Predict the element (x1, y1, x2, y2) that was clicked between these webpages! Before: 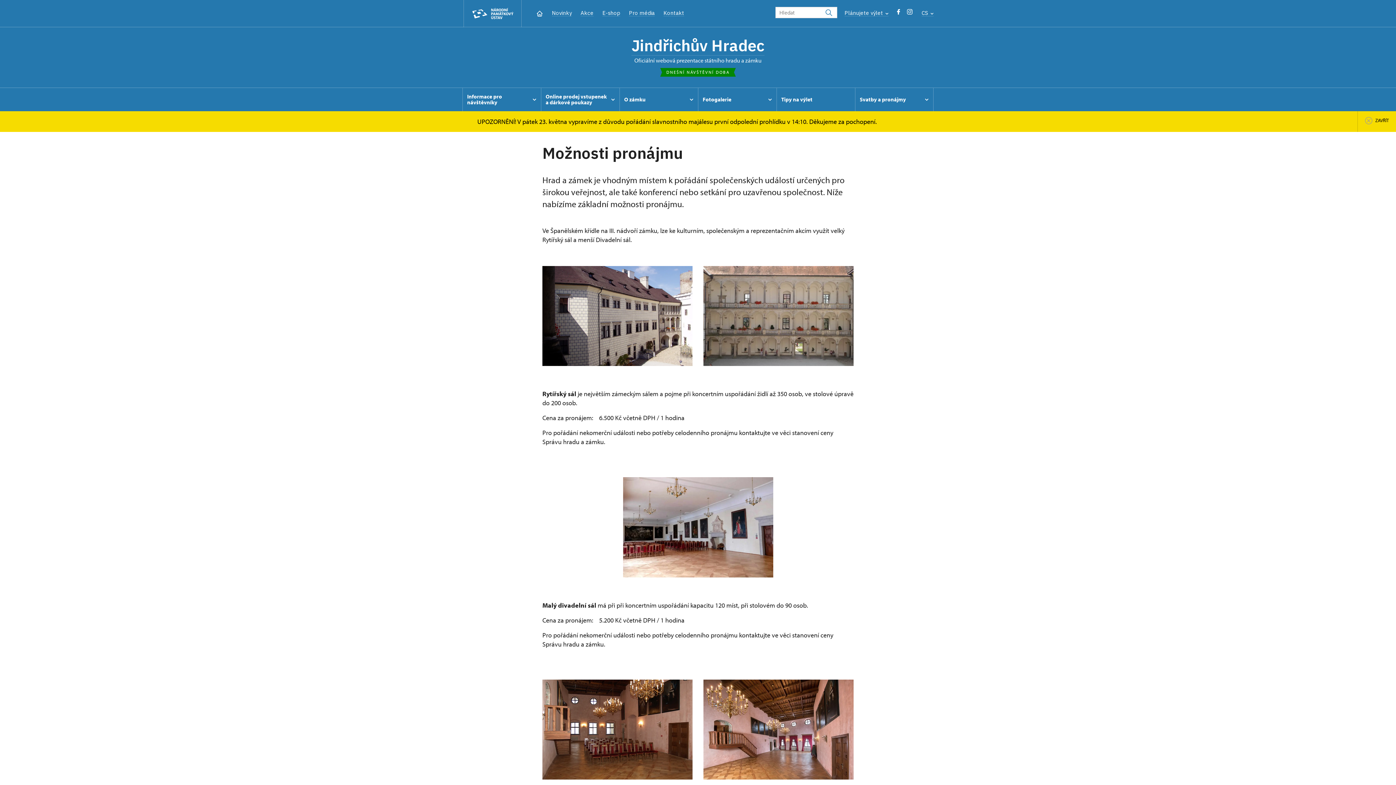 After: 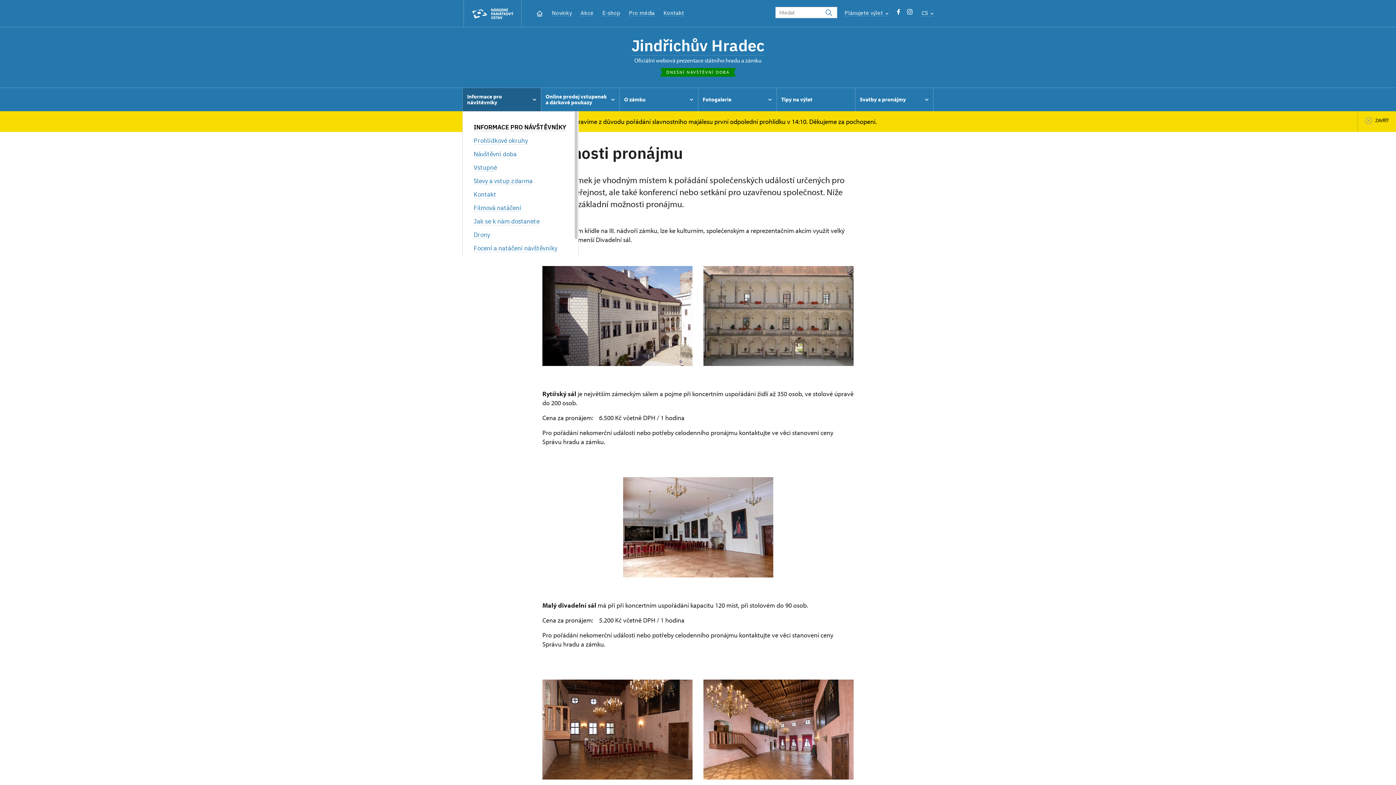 Action: bbox: (462, 88, 541, 111) label: Informace pro návštěvníky